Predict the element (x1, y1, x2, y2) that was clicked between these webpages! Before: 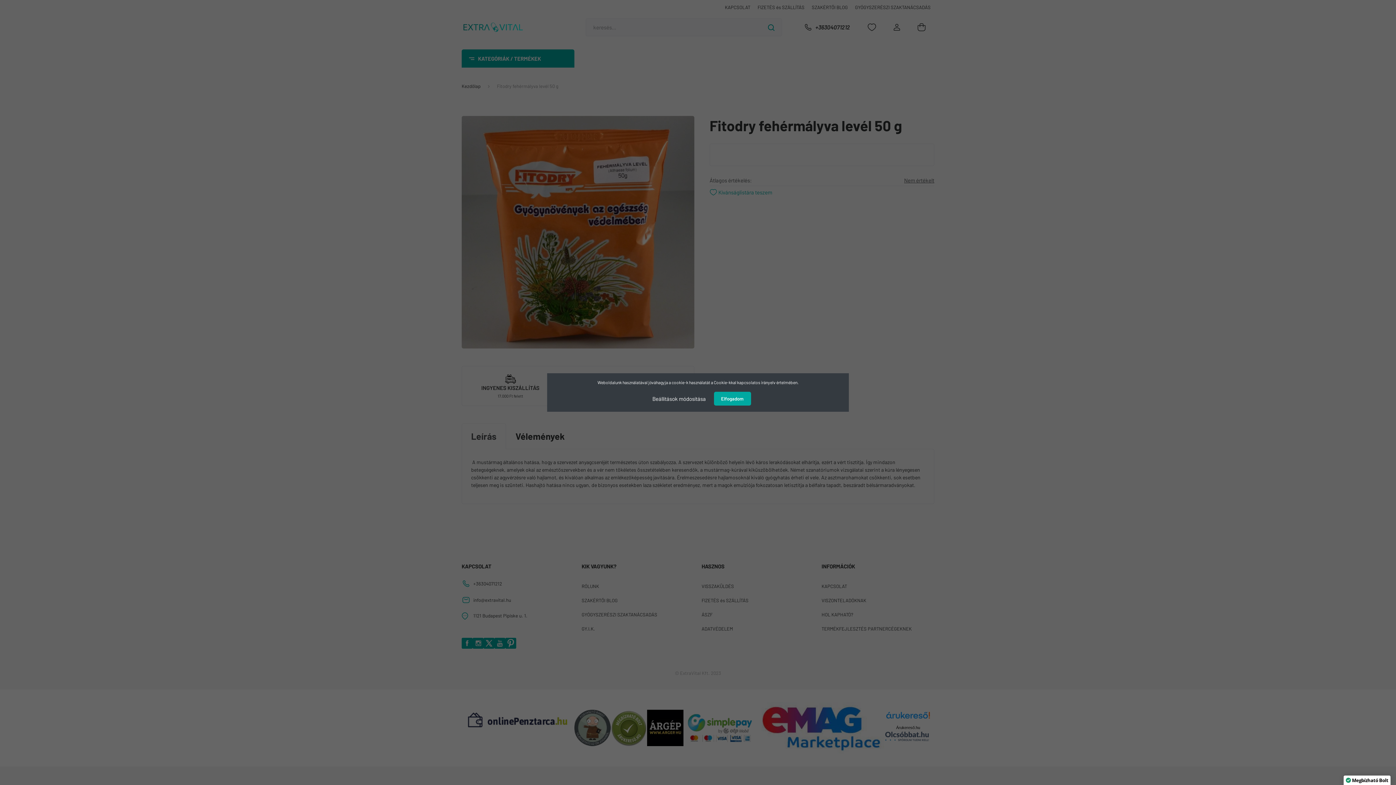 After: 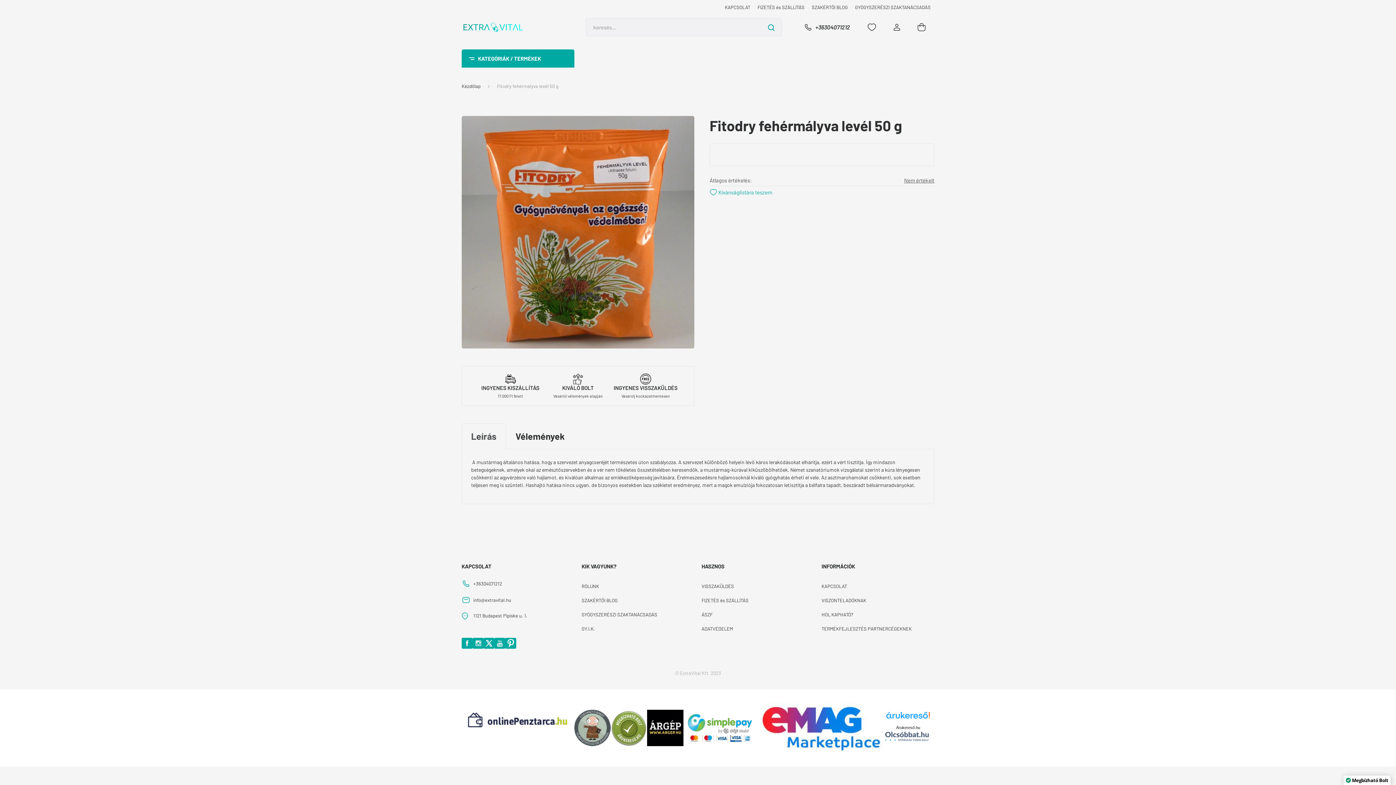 Action: label: Elfogadom bbox: (714, 392, 751, 405)